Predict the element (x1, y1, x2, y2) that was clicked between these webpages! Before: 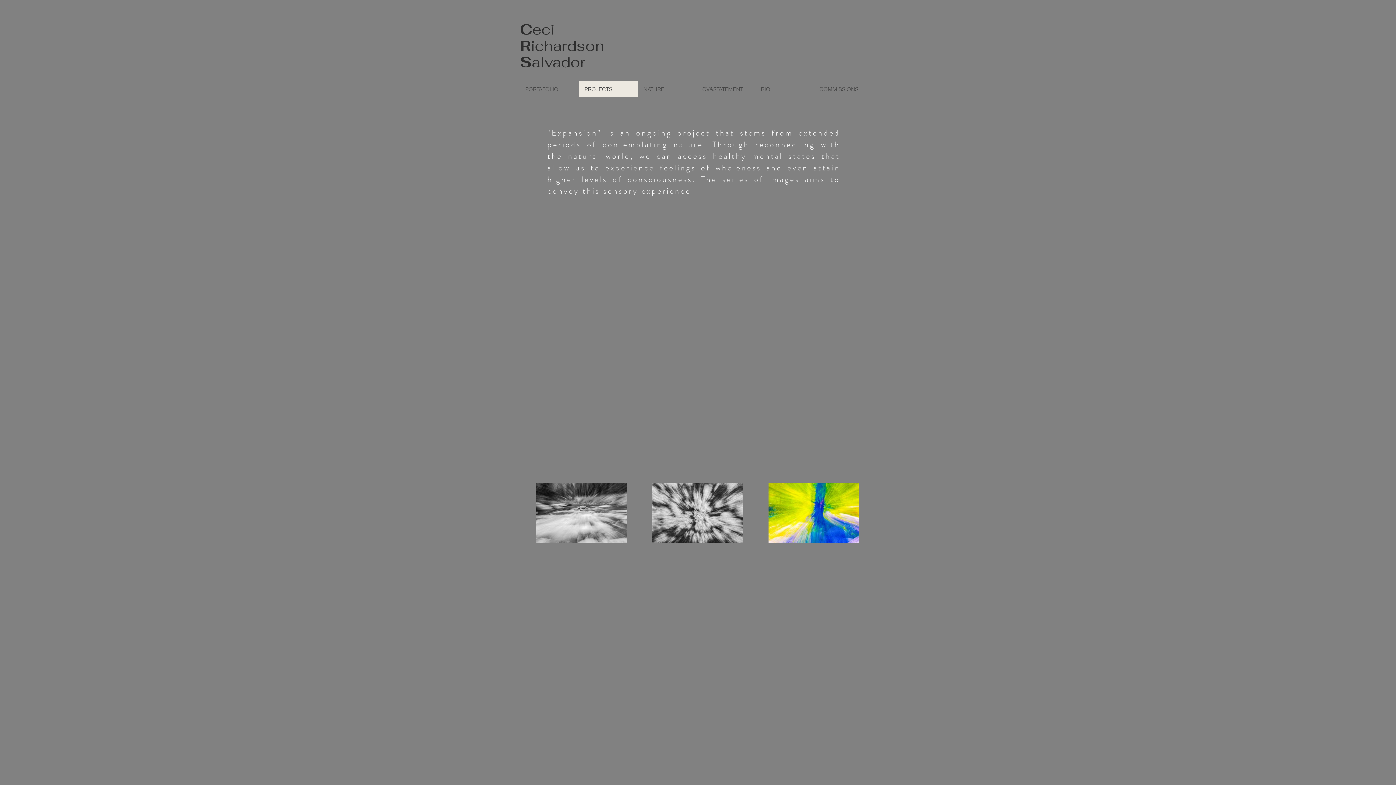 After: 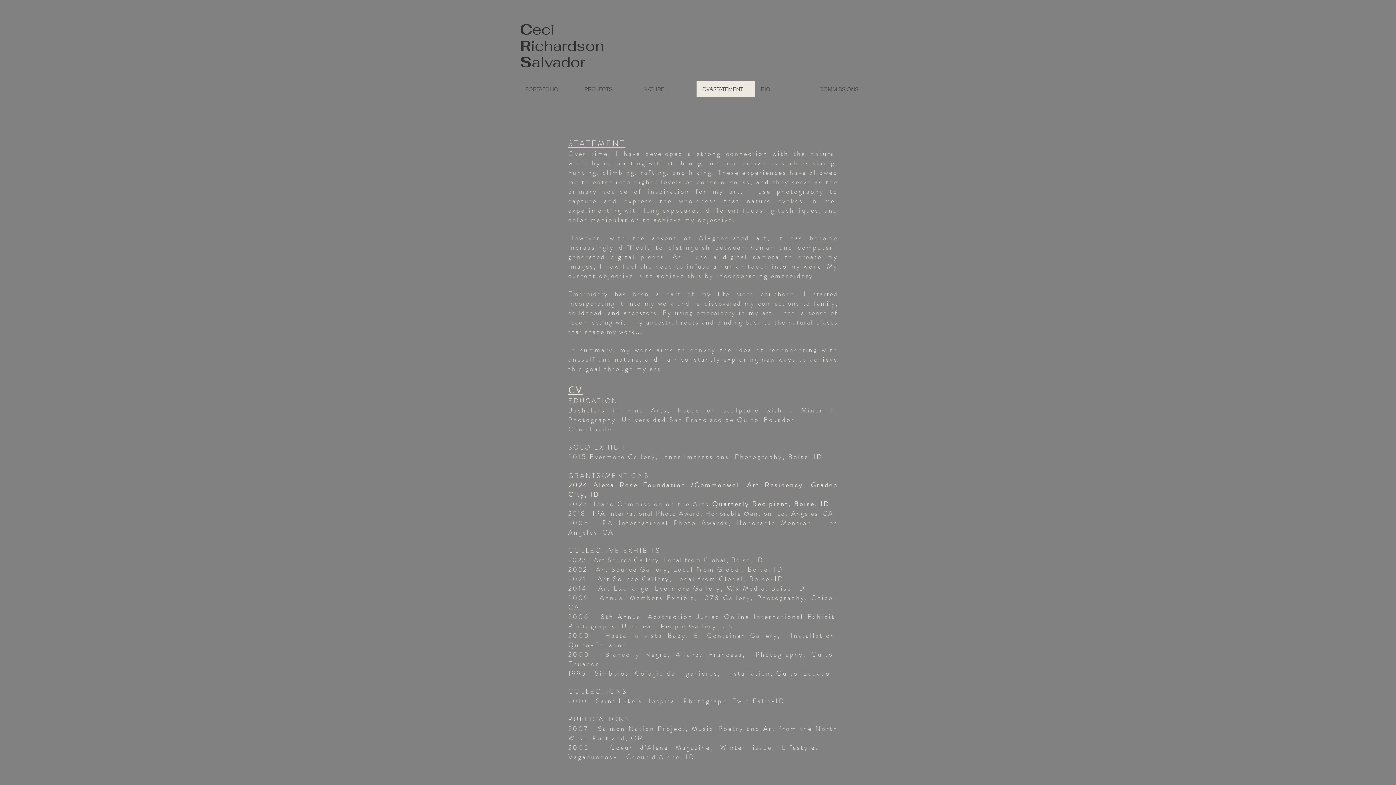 Action: label: CV&STATEMENT bbox: (696, 81, 755, 97)